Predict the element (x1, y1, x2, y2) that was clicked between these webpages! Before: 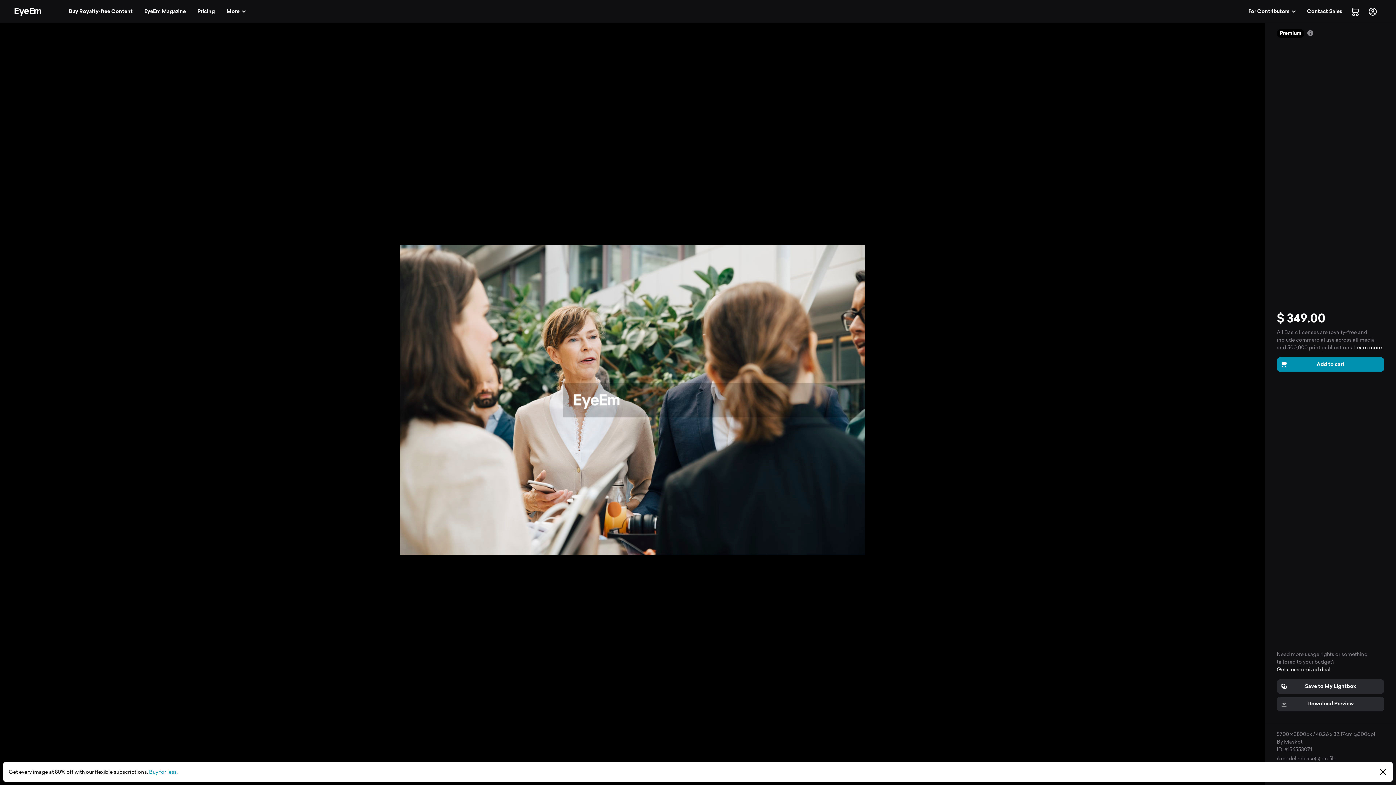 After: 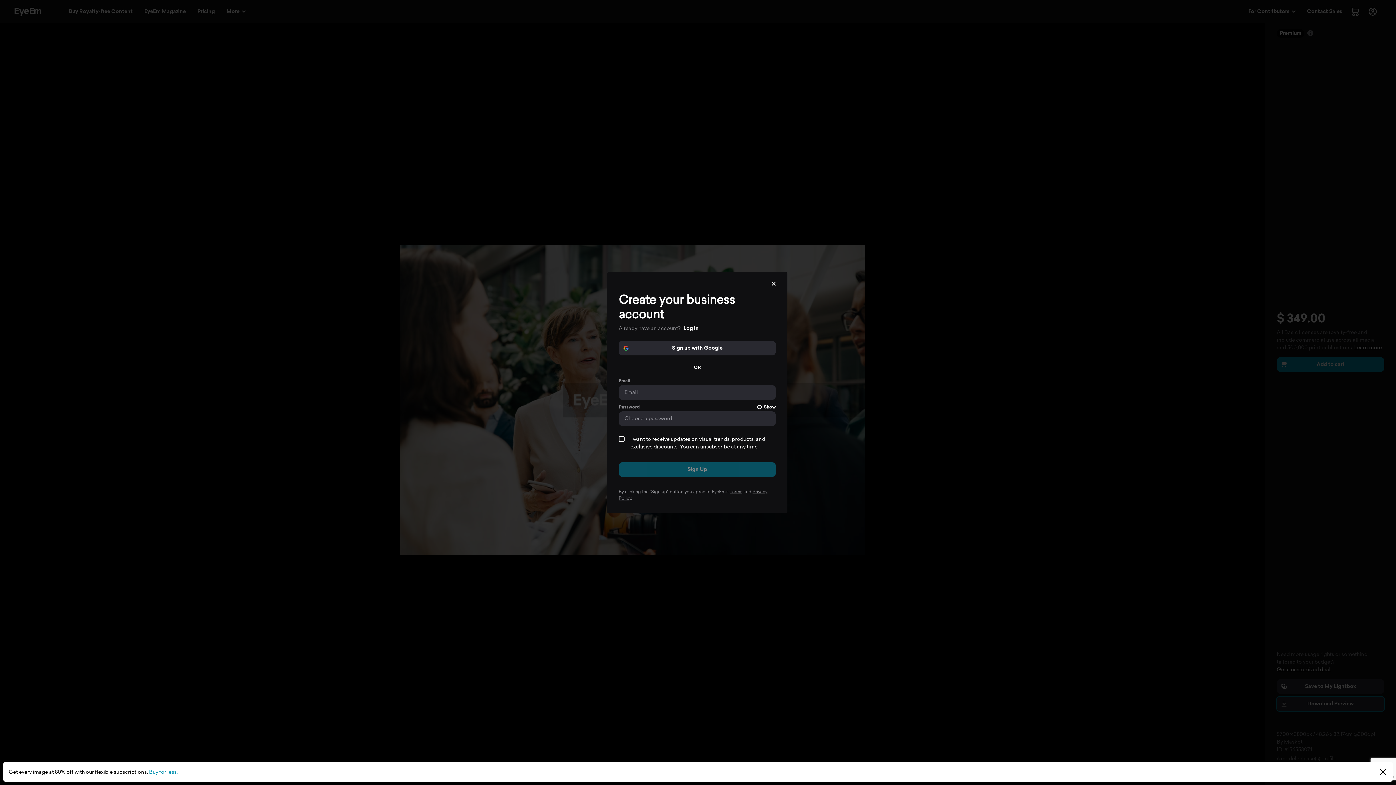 Action: label: Download Preview bbox: (1277, 697, 1384, 711)